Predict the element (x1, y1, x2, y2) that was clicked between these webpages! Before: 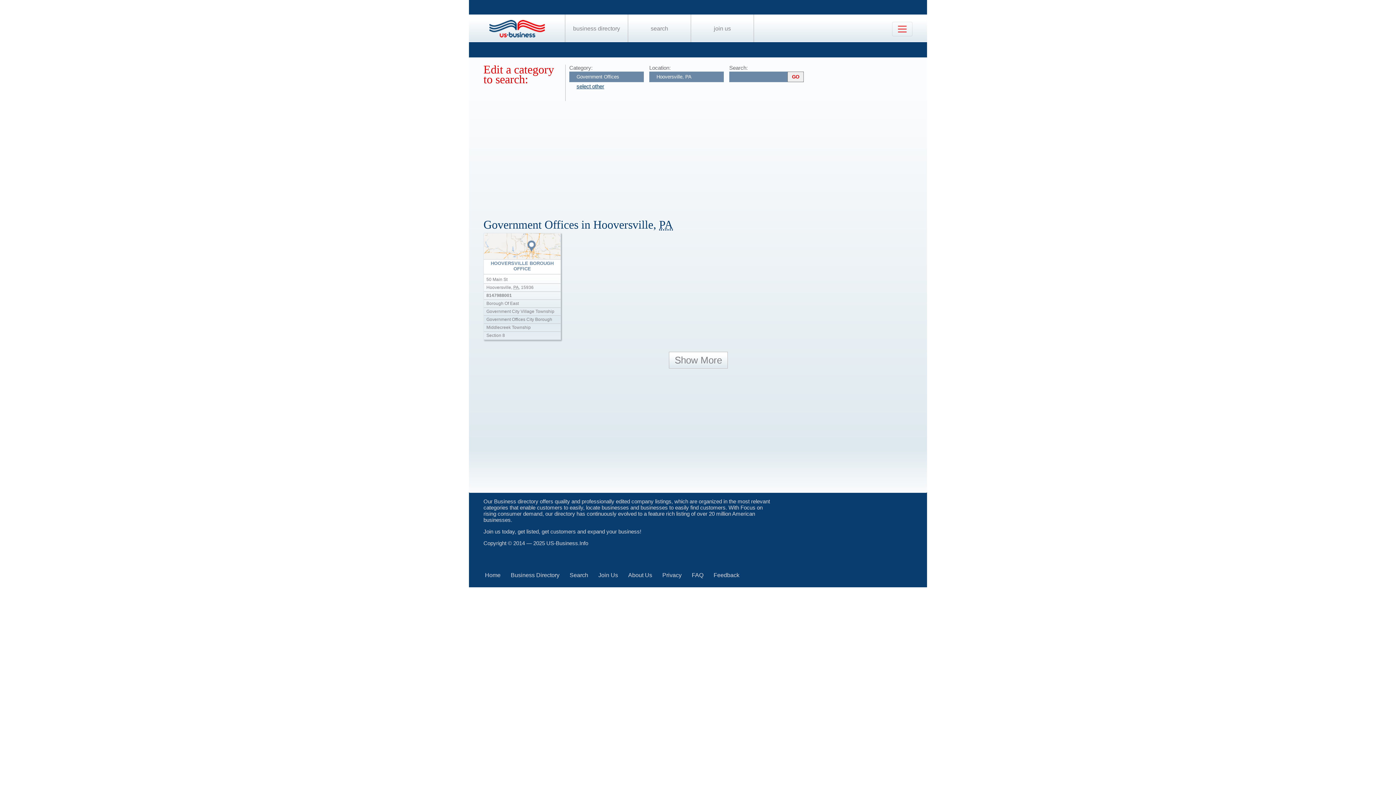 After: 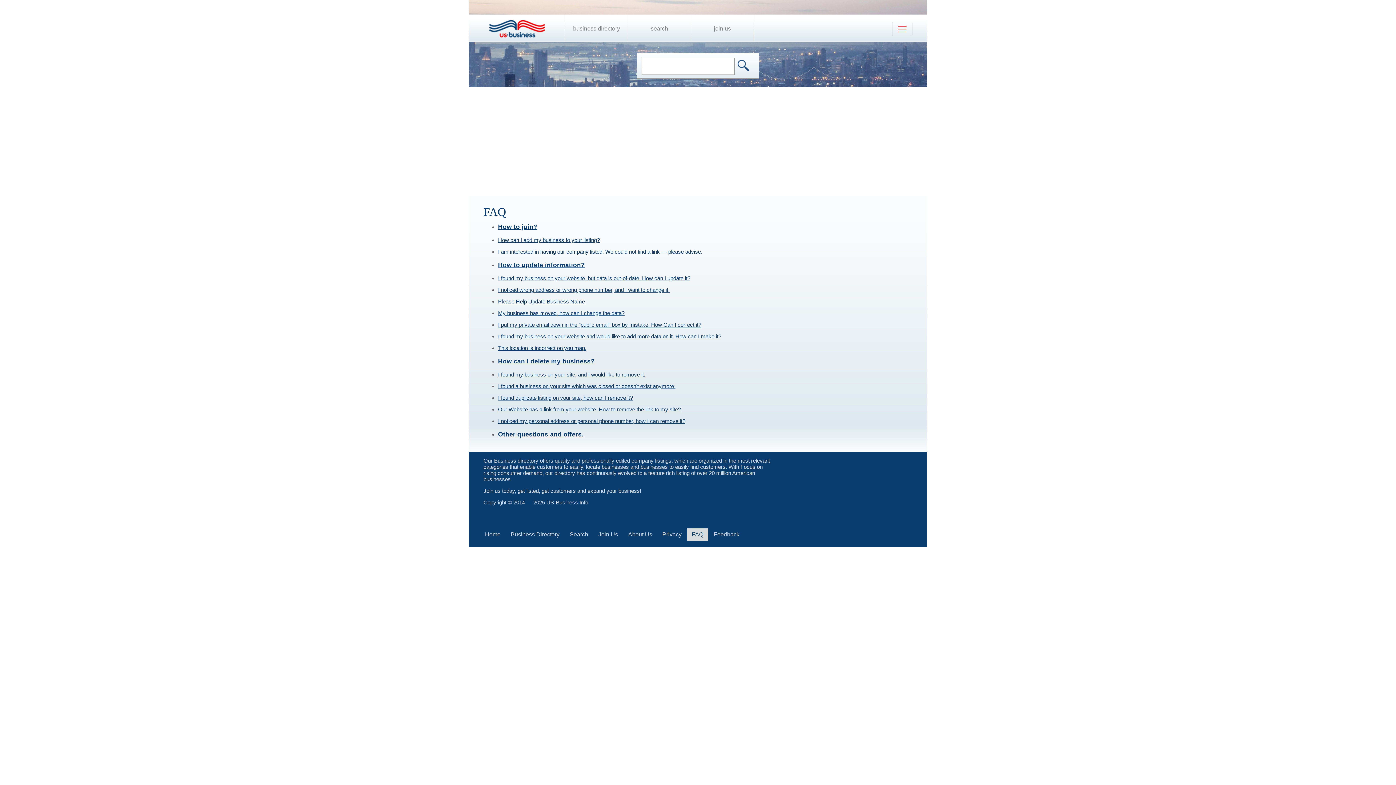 Action: bbox: (692, 572, 703, 578) label: FAQ